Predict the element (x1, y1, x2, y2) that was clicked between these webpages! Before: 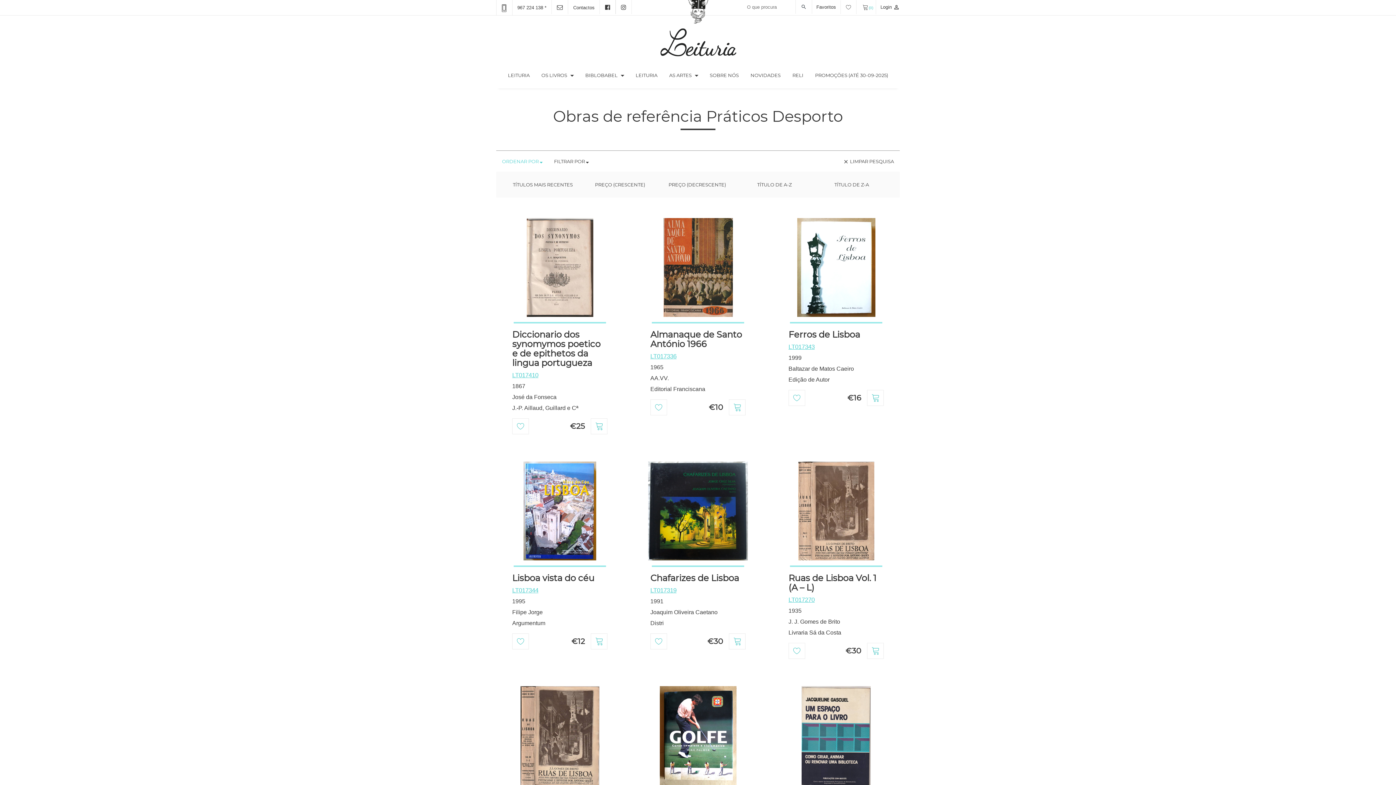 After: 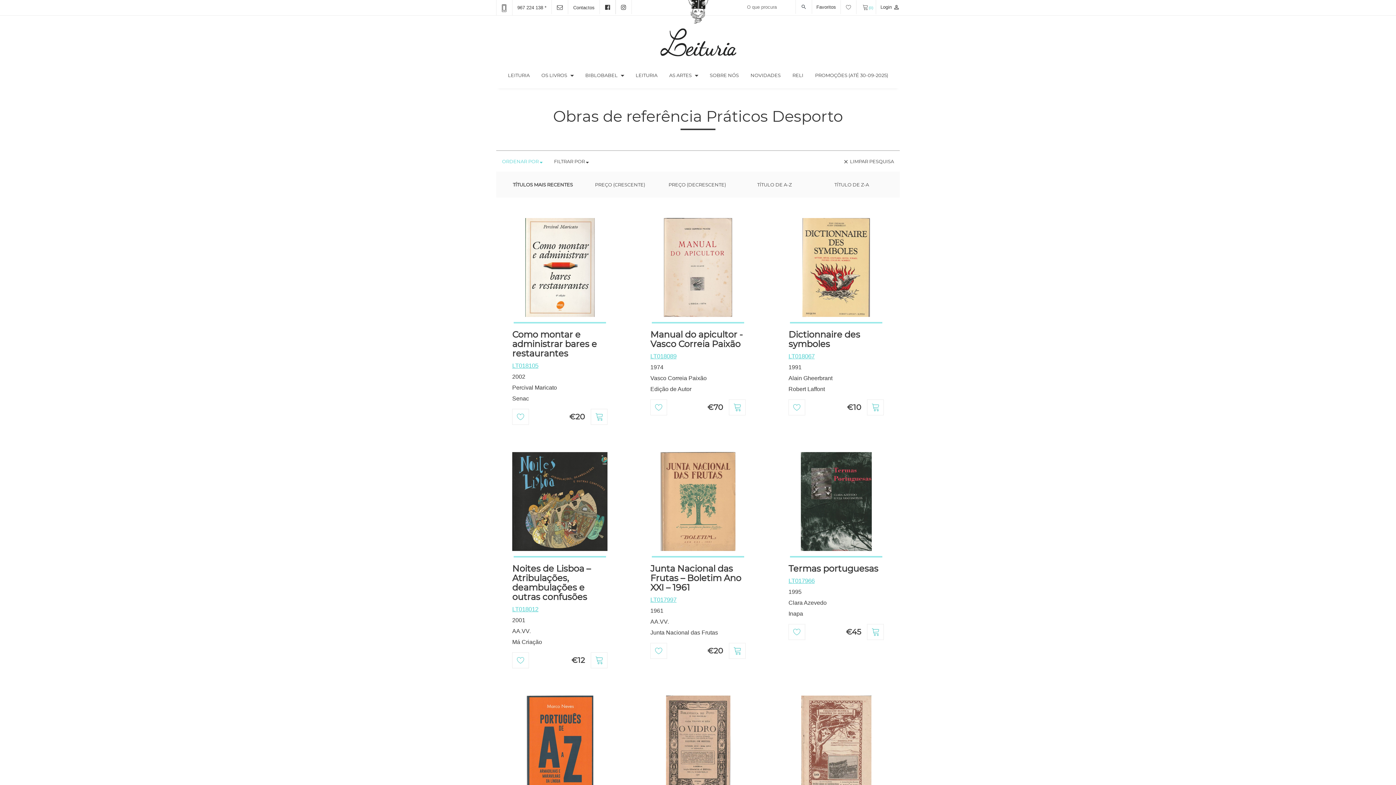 Action: bbox: (505, 181, 580, 188) label: TÍTULOS MAIS RECENTES